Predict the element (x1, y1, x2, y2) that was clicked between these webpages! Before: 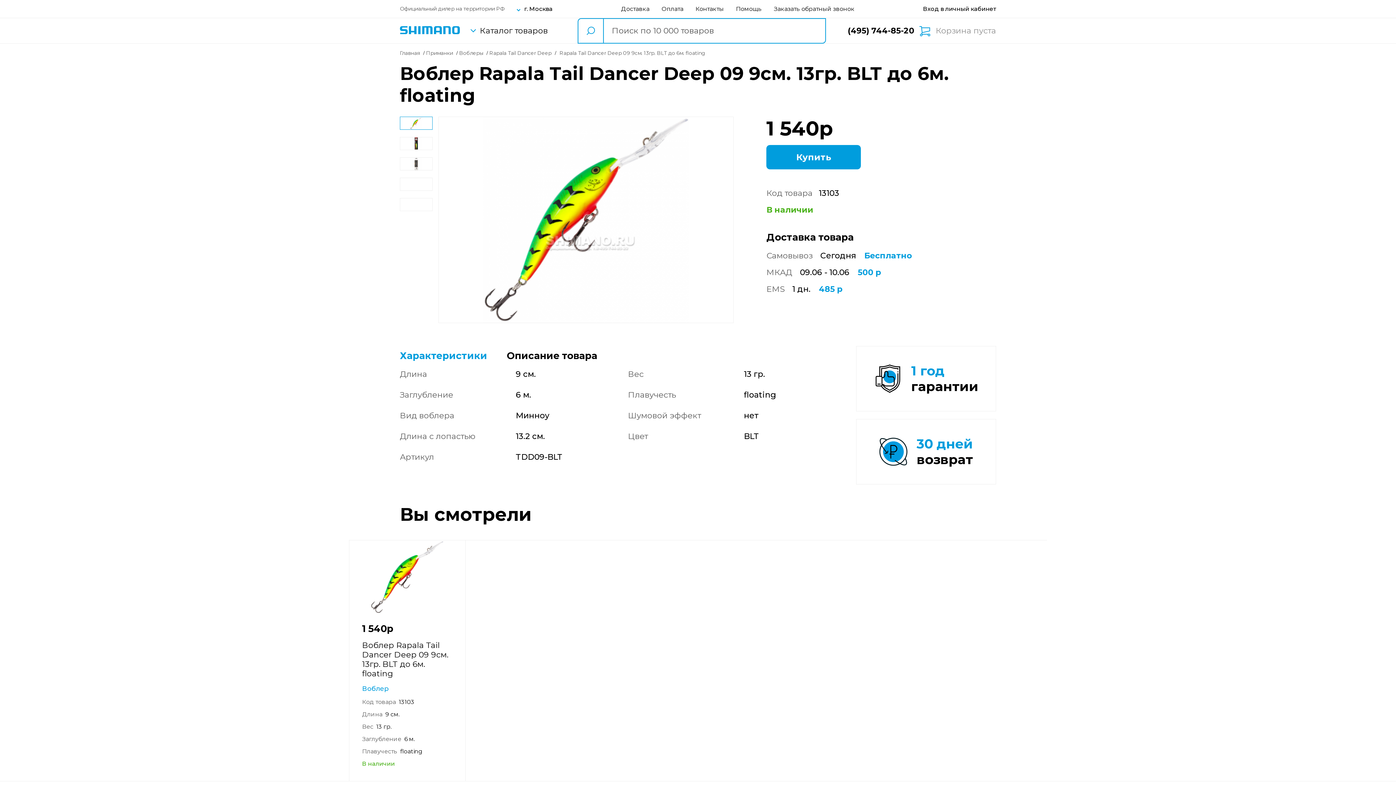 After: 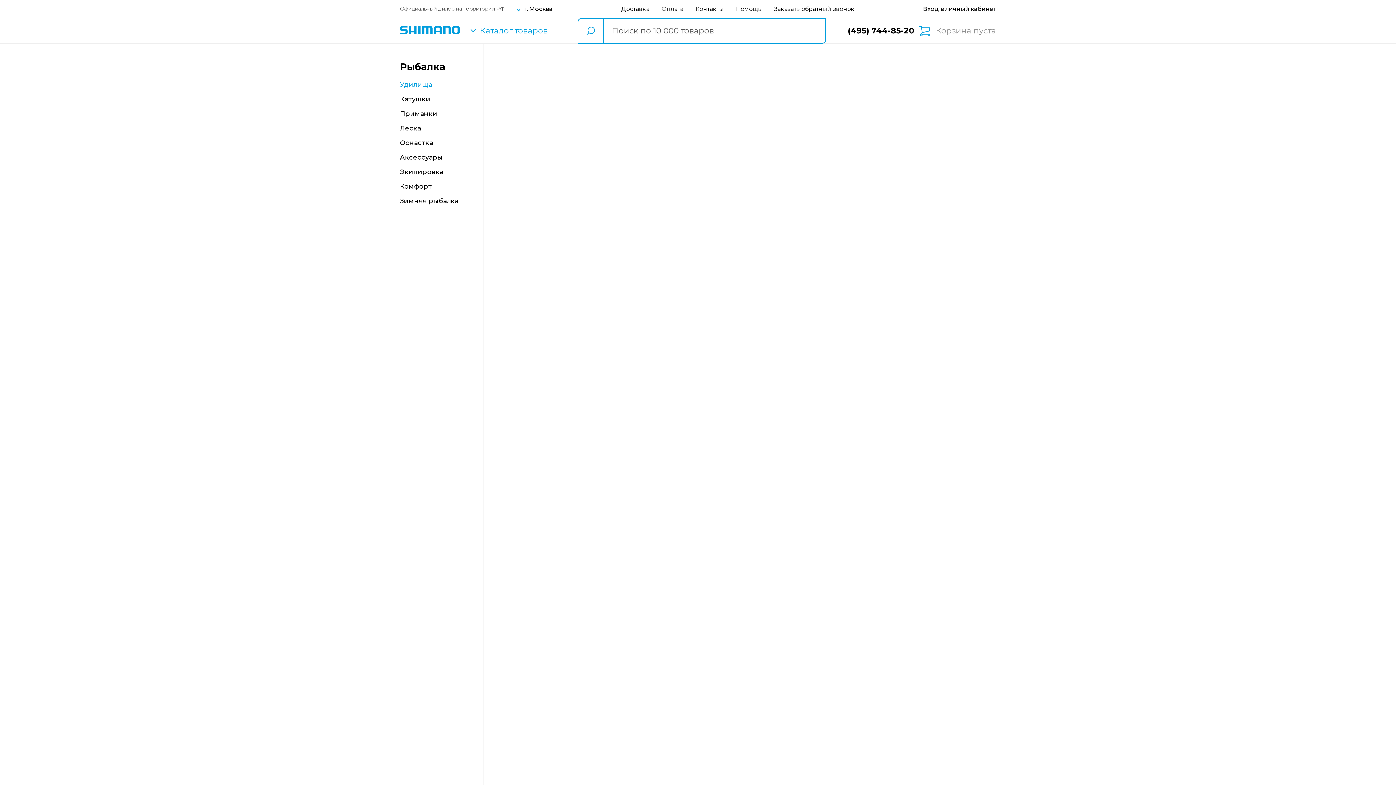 Action: bbox: (470, 26, 548, 35) label: Каталог товаров